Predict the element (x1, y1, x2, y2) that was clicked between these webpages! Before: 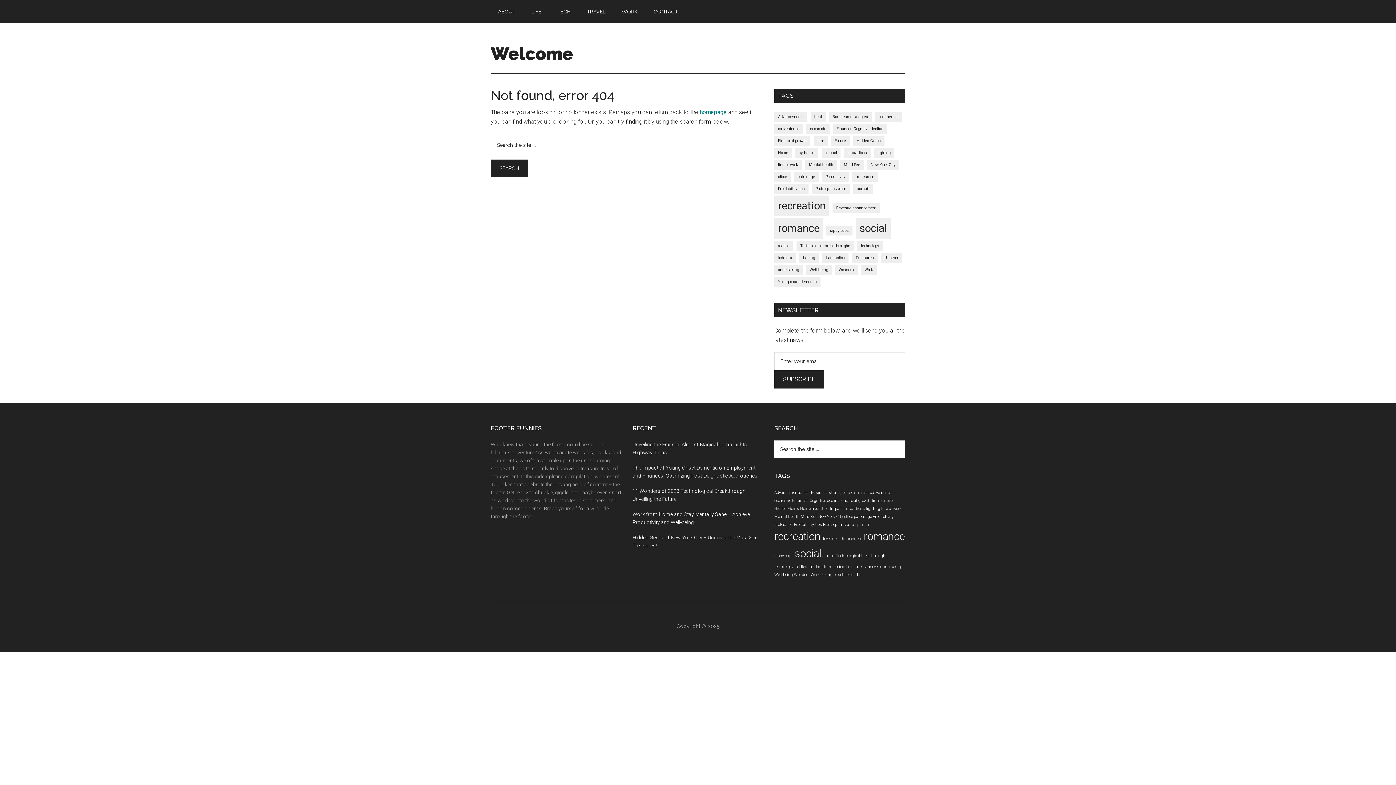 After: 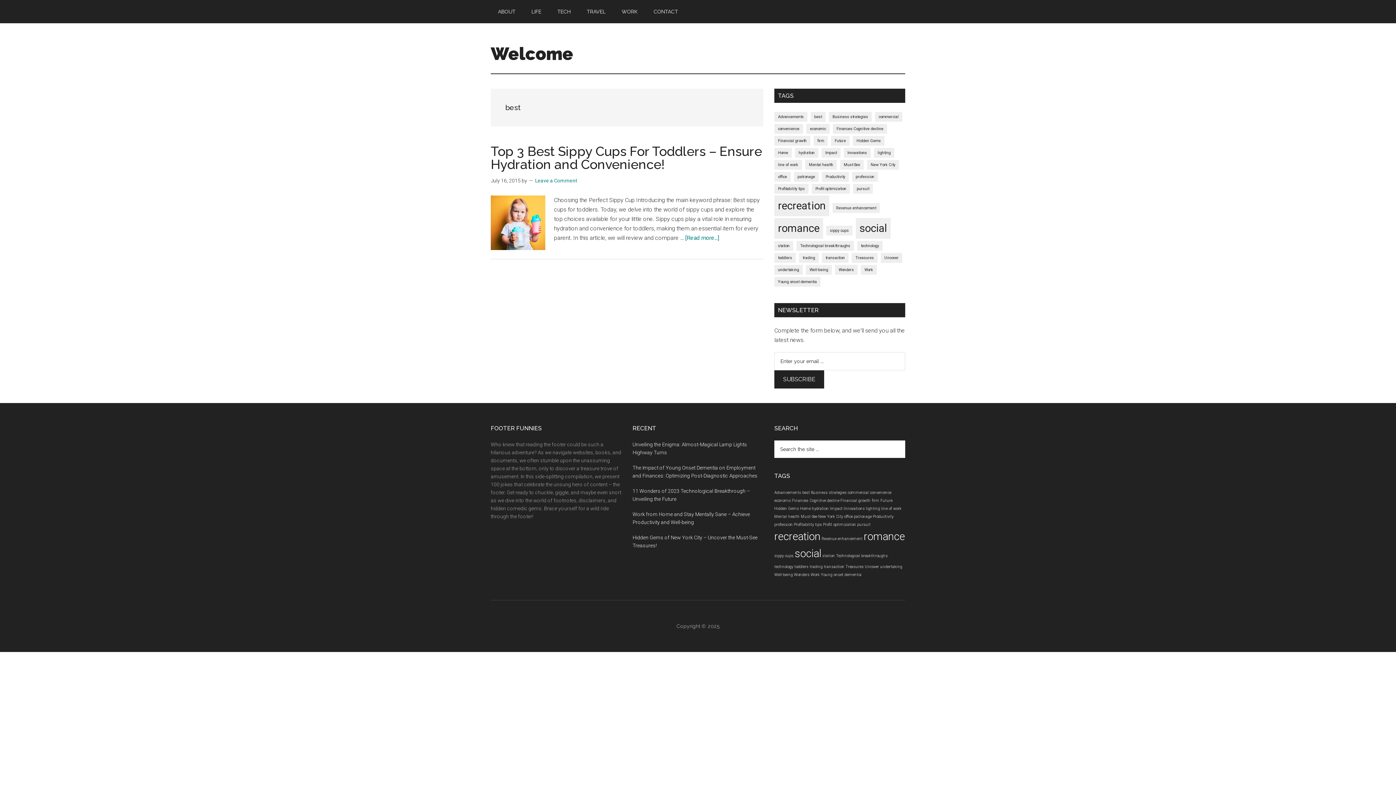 Action: bbox: (810, 112, 825, 121) label: best (1 item)